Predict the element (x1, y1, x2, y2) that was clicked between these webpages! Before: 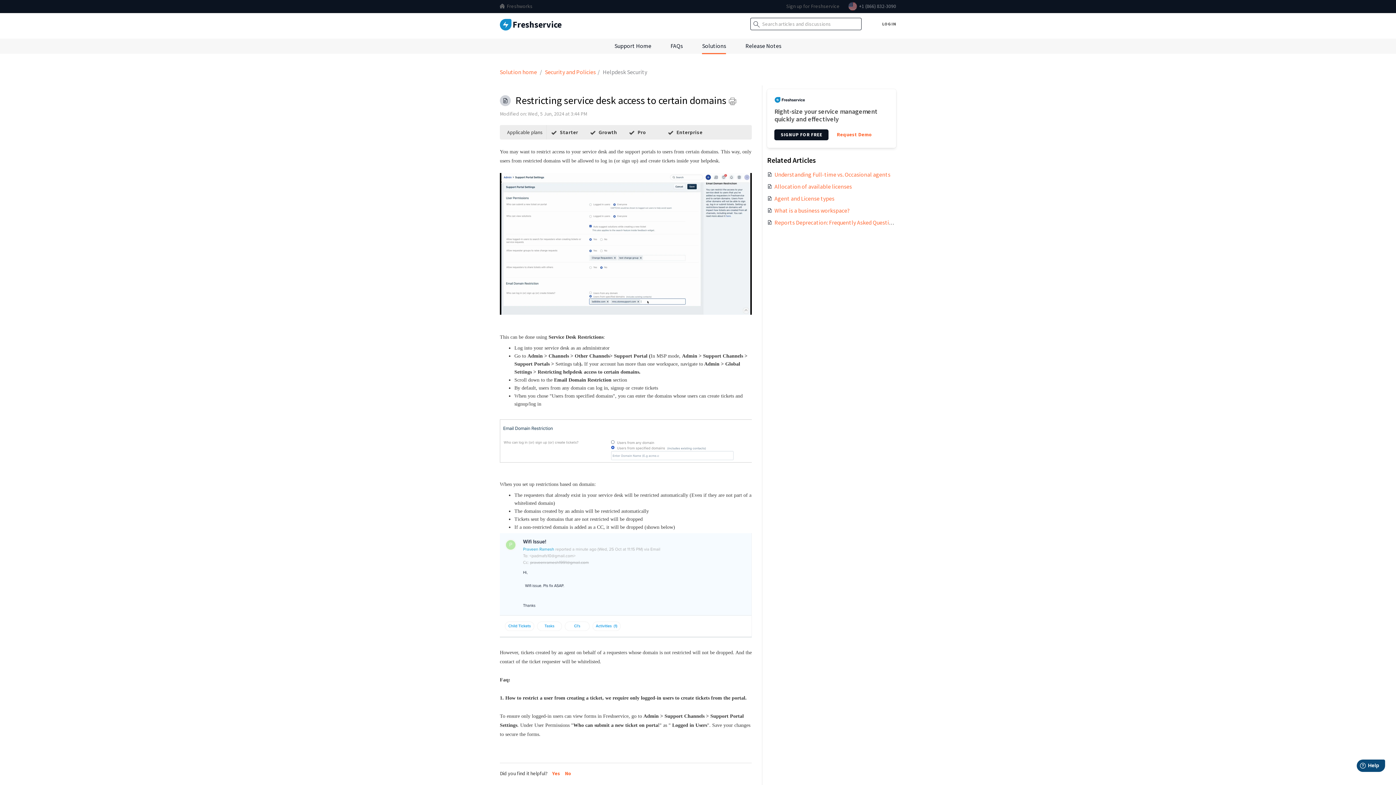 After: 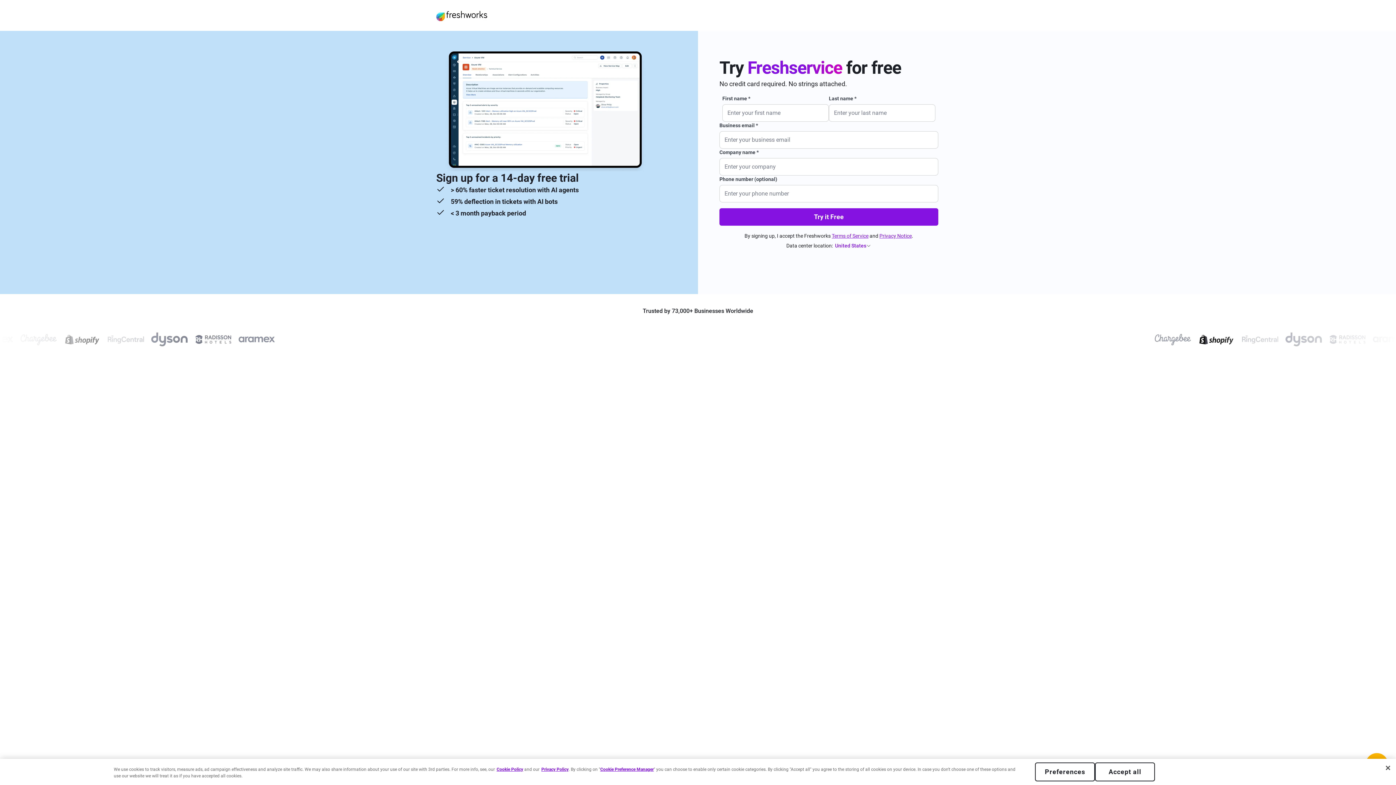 Action: label: SIGNUP FOR FREE bbox: (774, 129, 828, 140)